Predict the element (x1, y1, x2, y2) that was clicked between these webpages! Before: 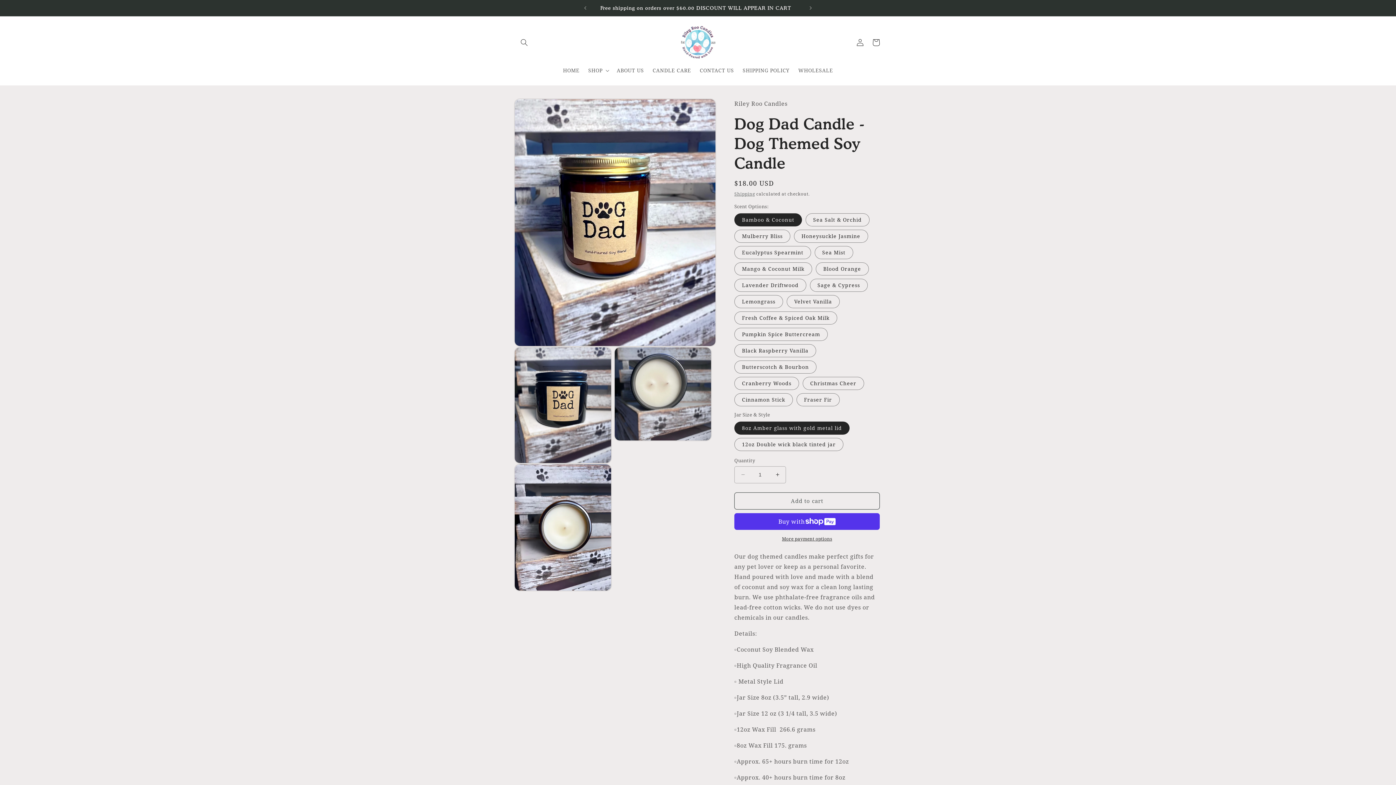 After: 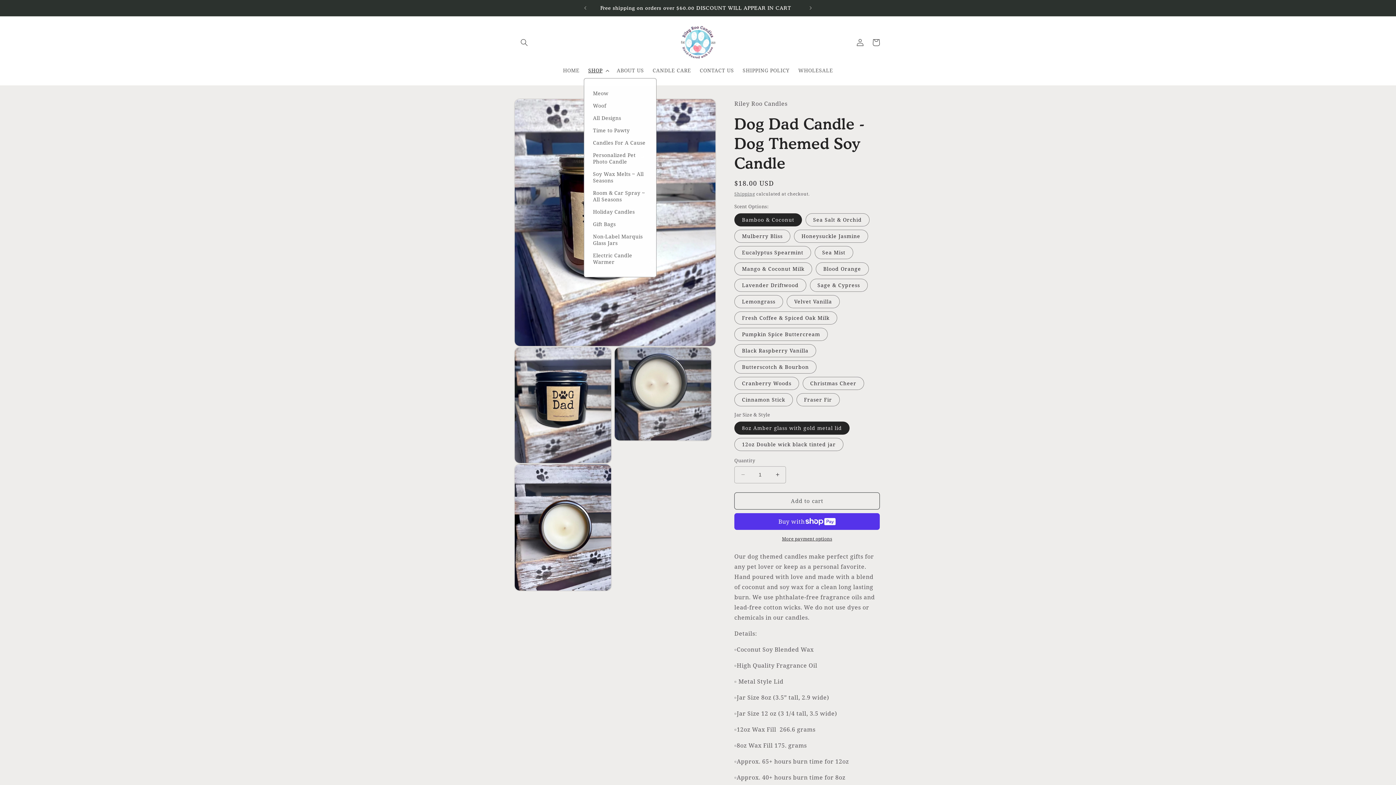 Action: bbox: (584, 62, 612, 78) label: SHOP